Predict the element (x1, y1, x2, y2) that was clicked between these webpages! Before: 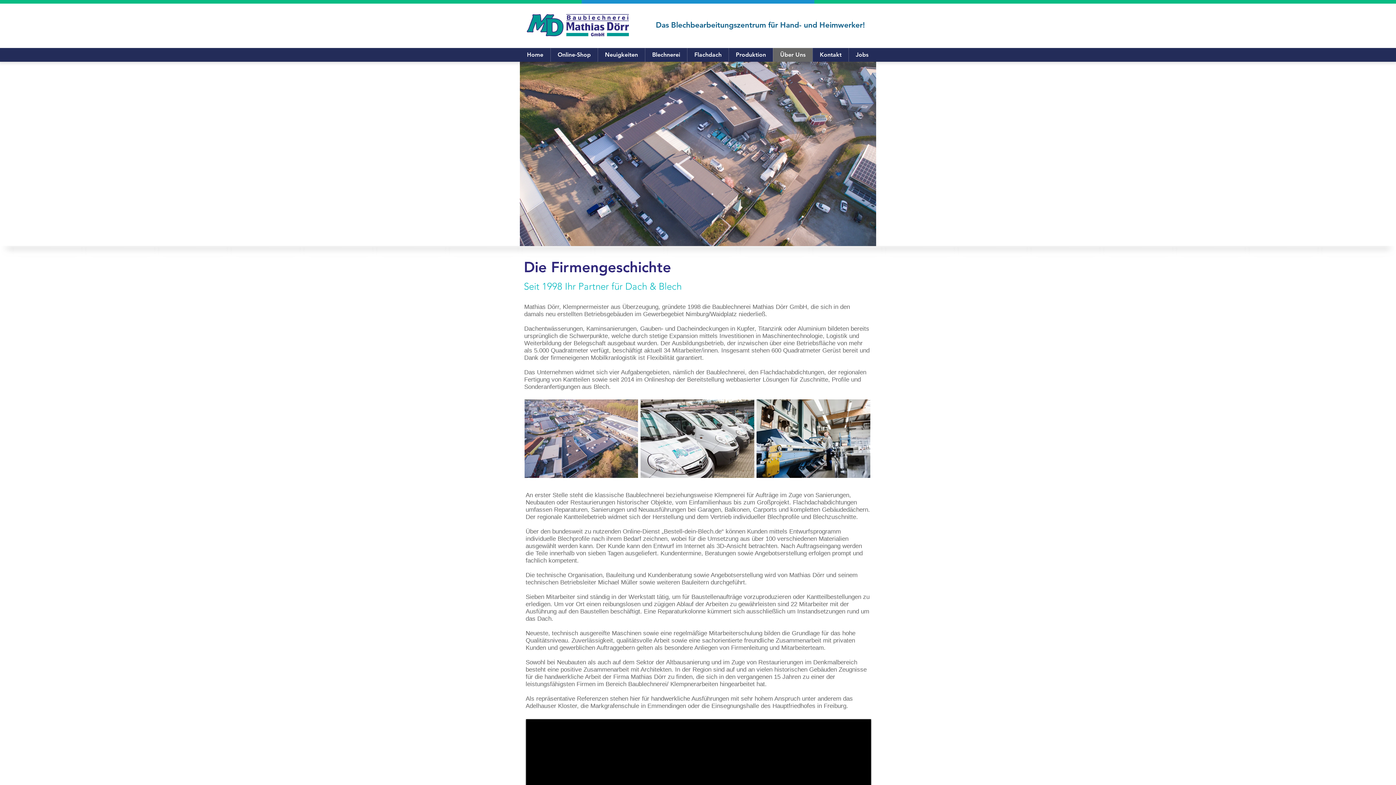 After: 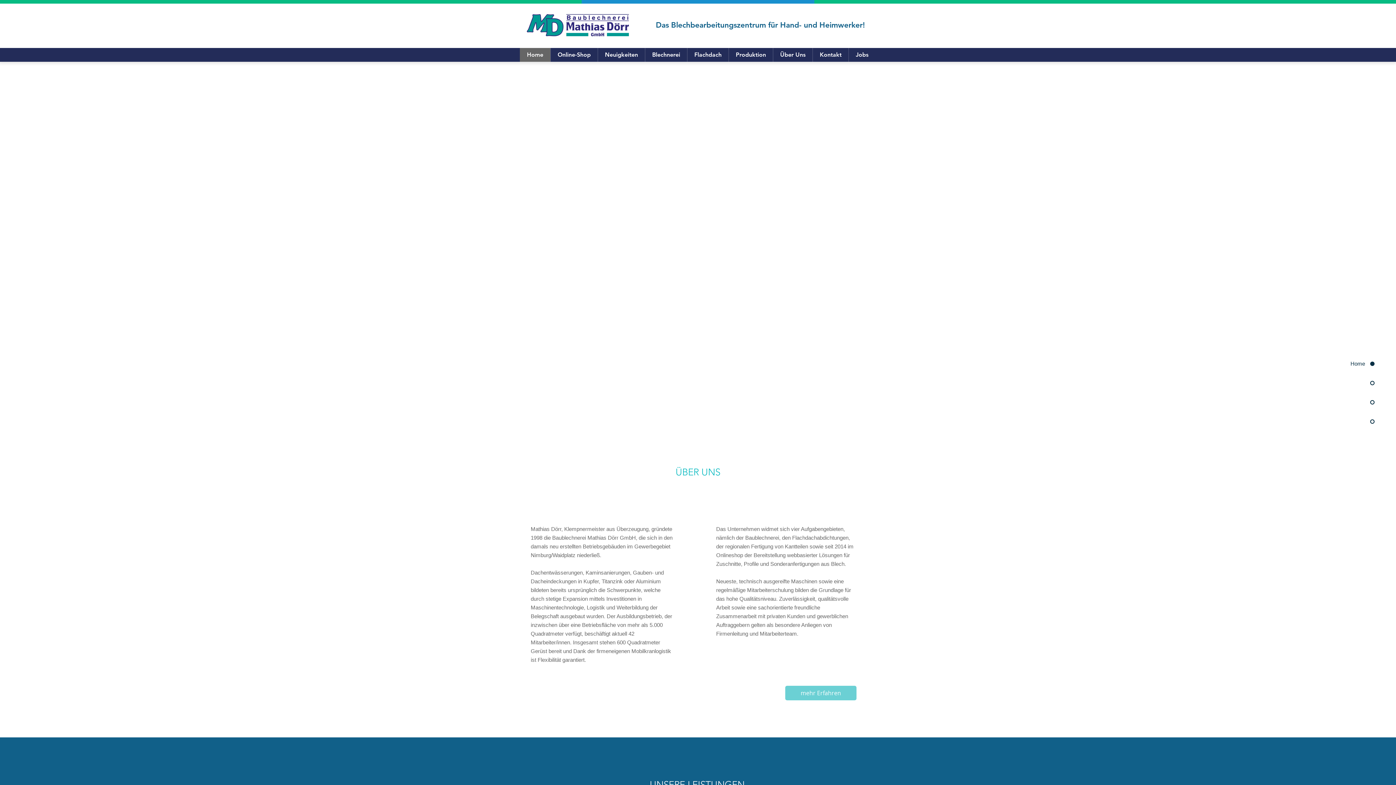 Action: bbox: (812, 48, 848, 61) label: Kontakt